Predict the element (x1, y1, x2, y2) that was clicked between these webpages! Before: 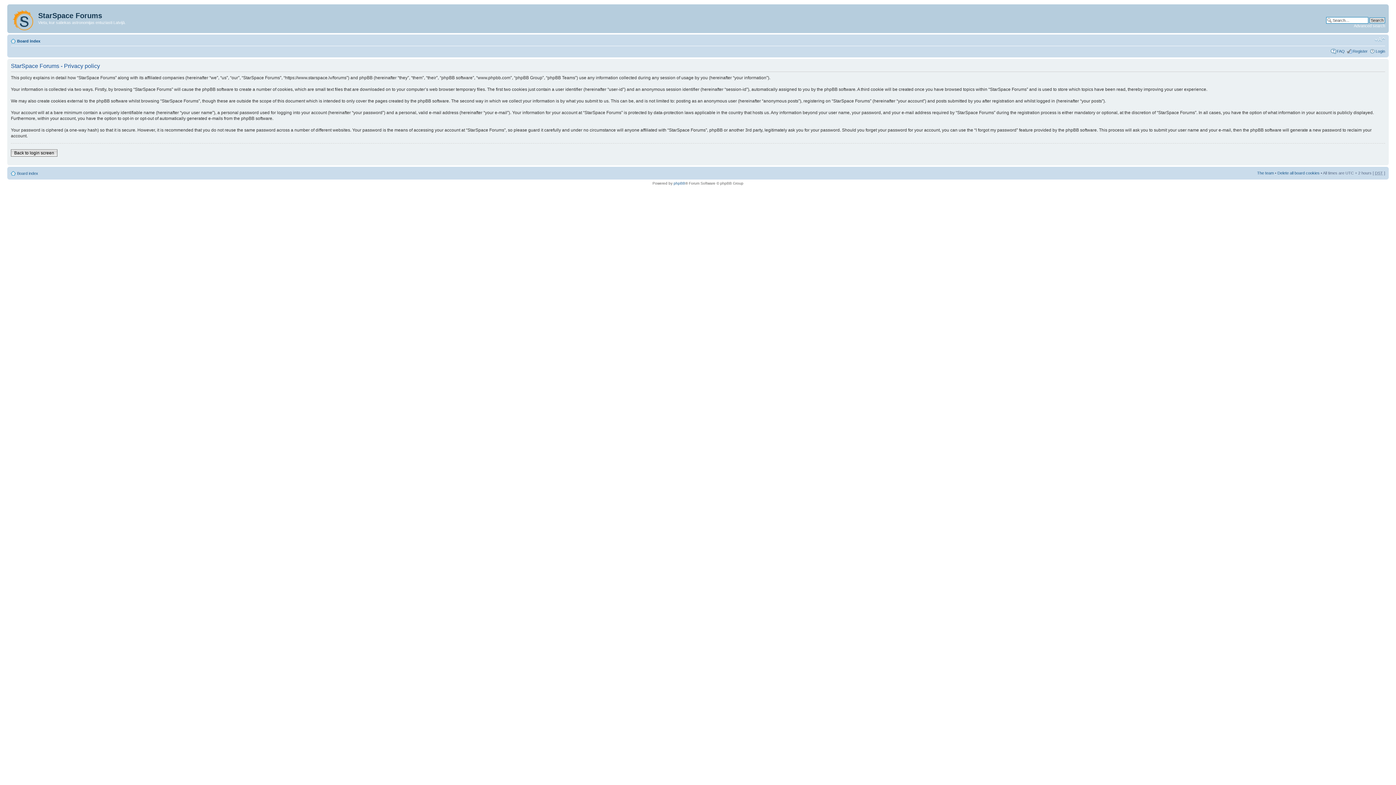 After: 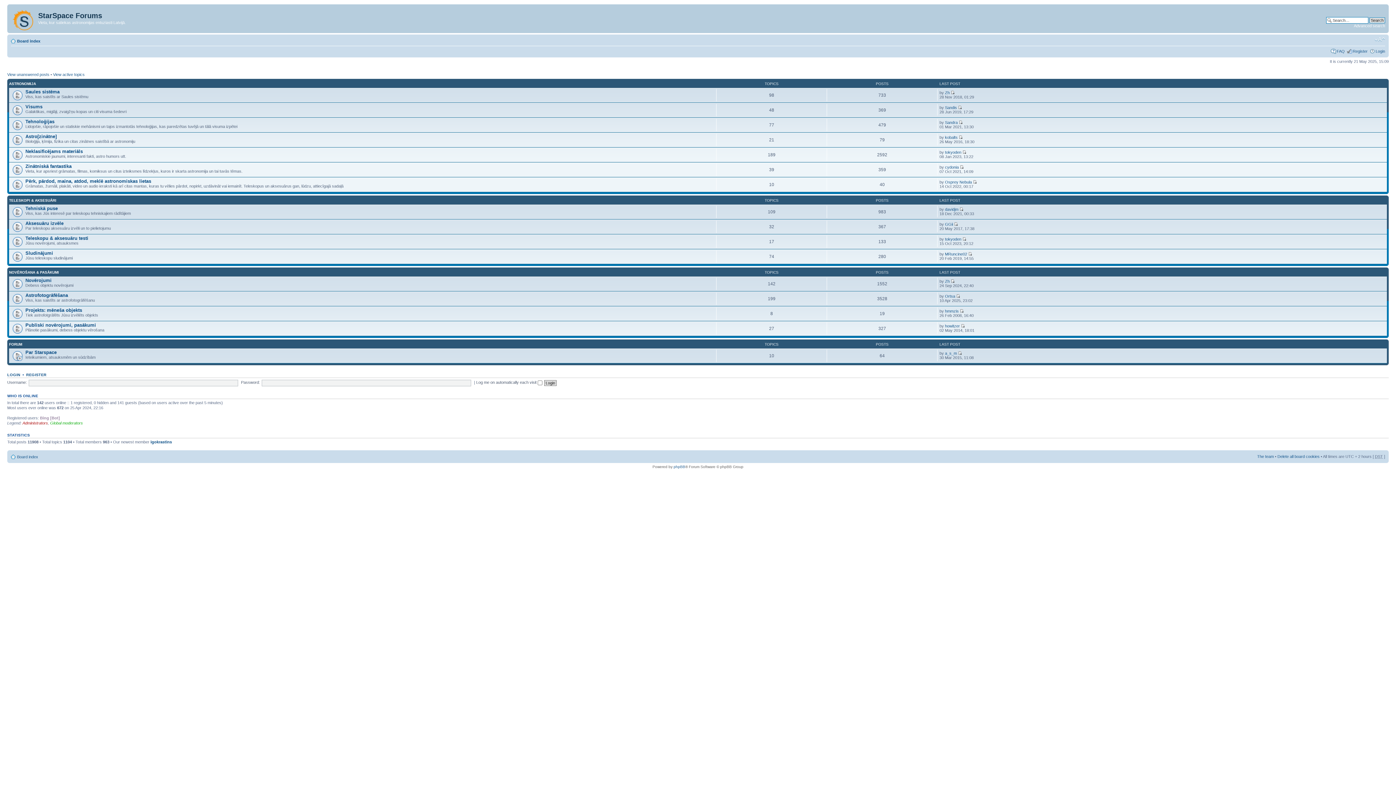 Action: label: Board index bbox: (17, 38, 40, 43)